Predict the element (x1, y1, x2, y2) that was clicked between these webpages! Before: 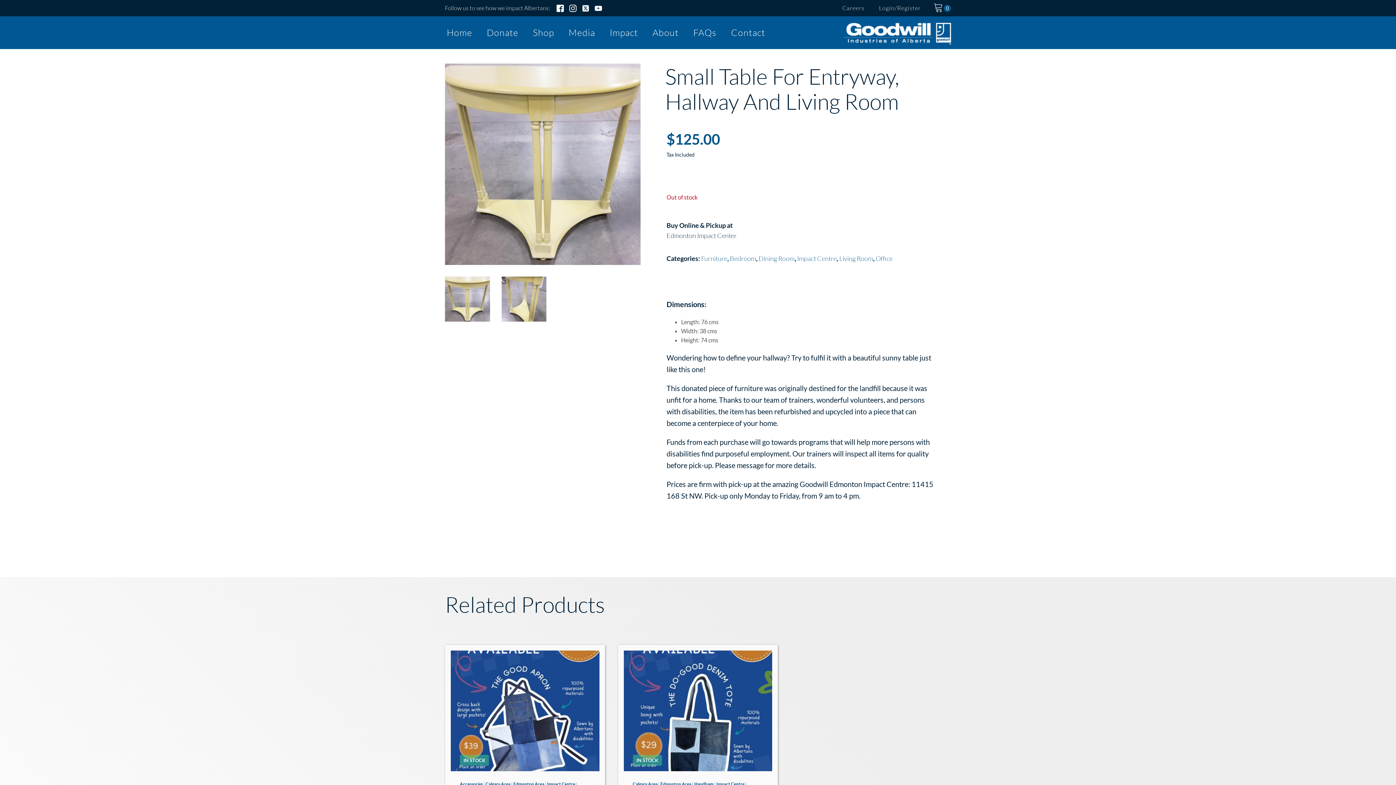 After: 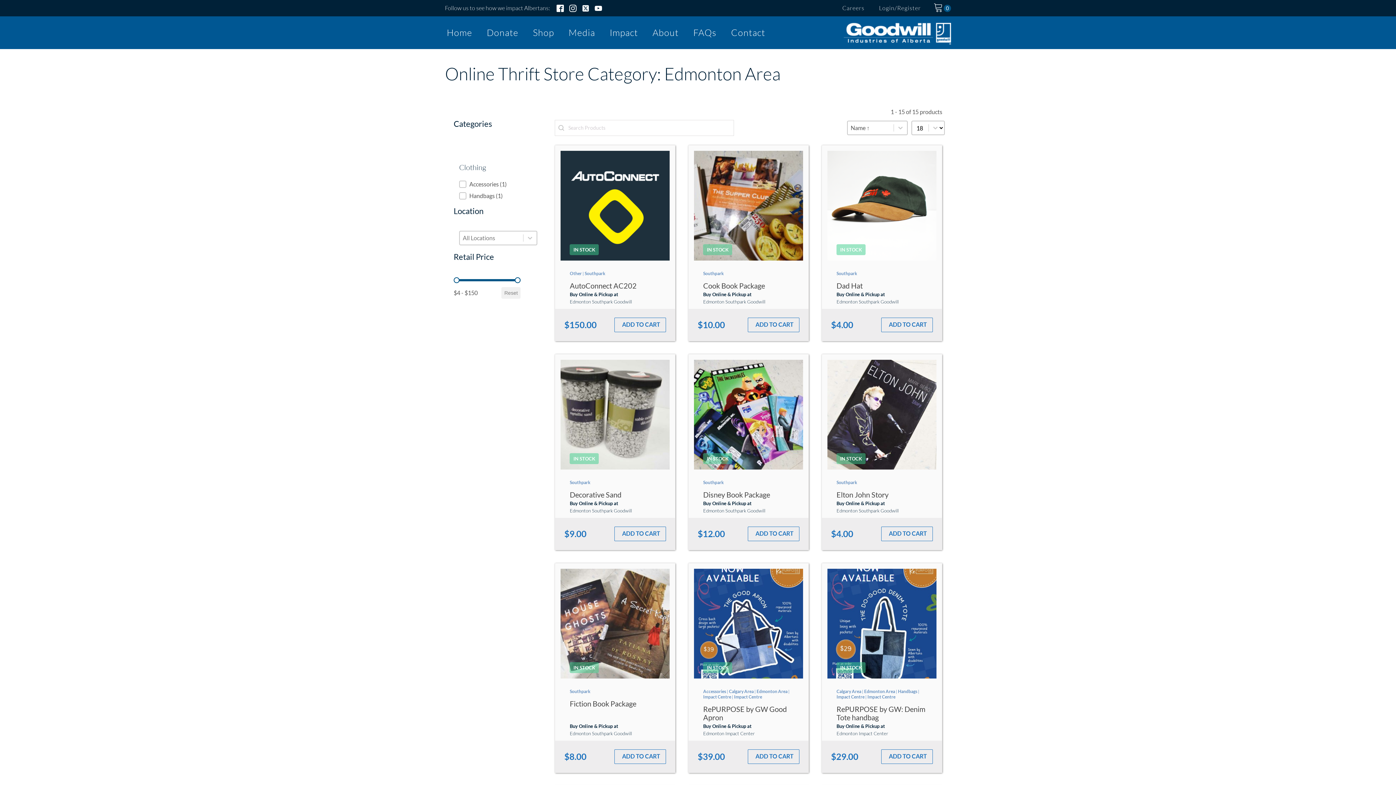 Action: bbox: (513, 781, 544, 787) label: Edmonton Area